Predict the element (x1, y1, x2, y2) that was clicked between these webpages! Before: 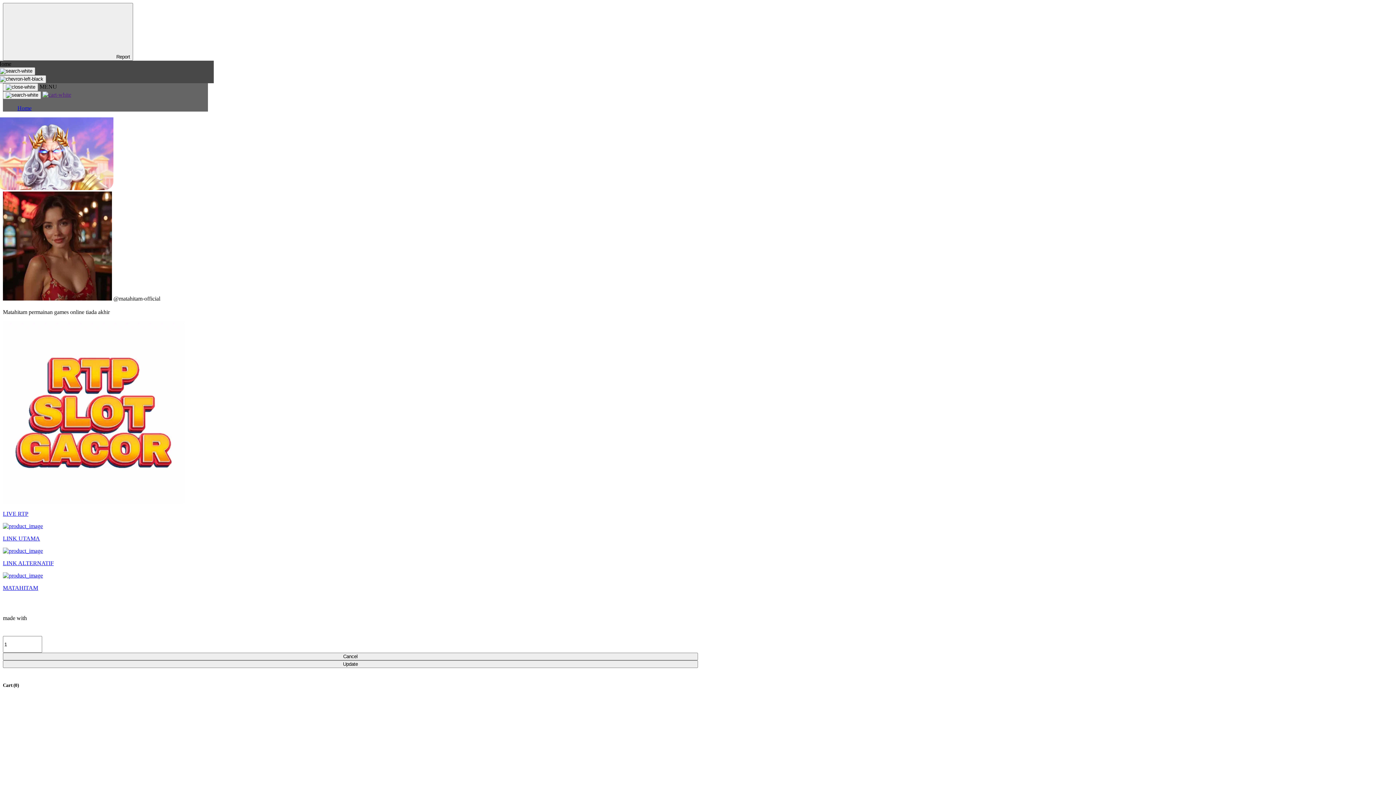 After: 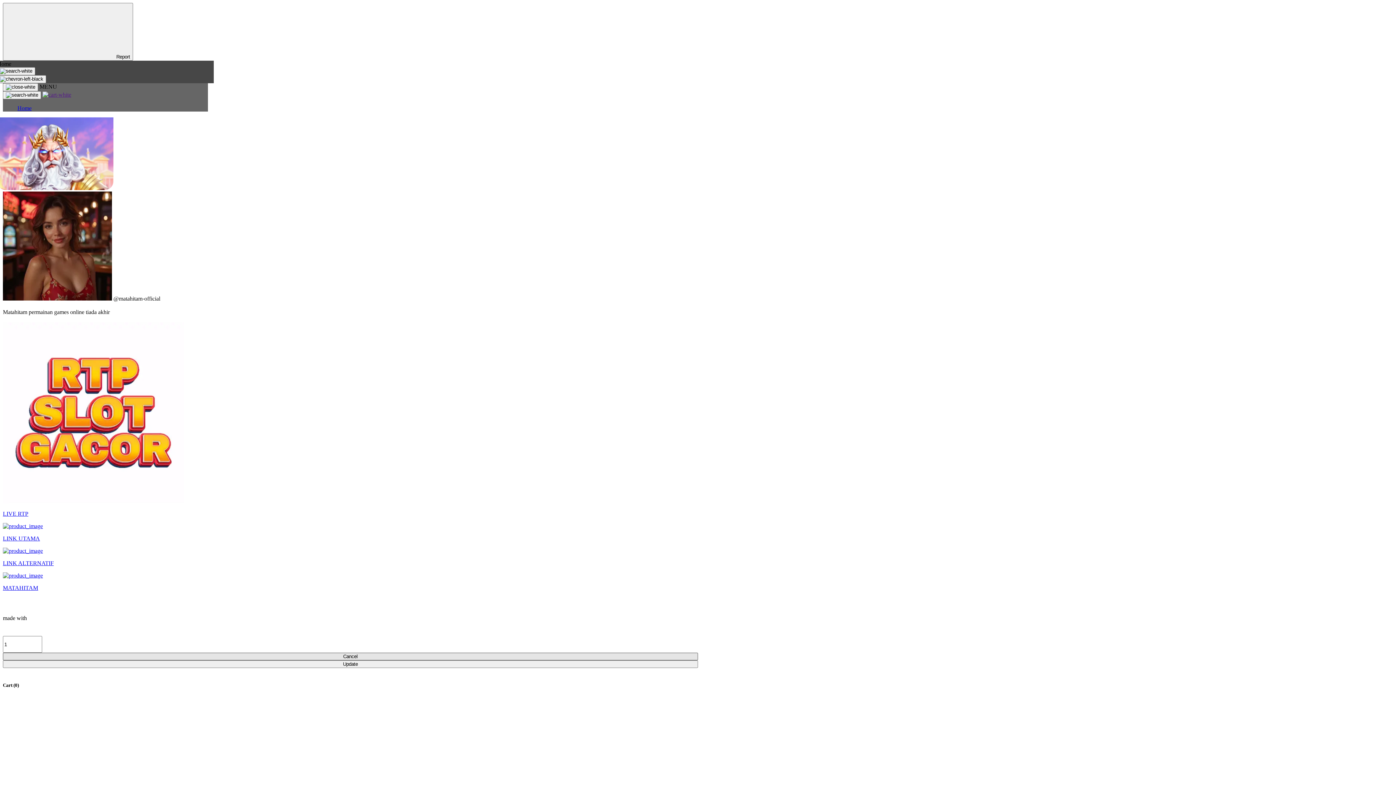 Action: label: Cancel bbox: (2, 653, 698, 660)